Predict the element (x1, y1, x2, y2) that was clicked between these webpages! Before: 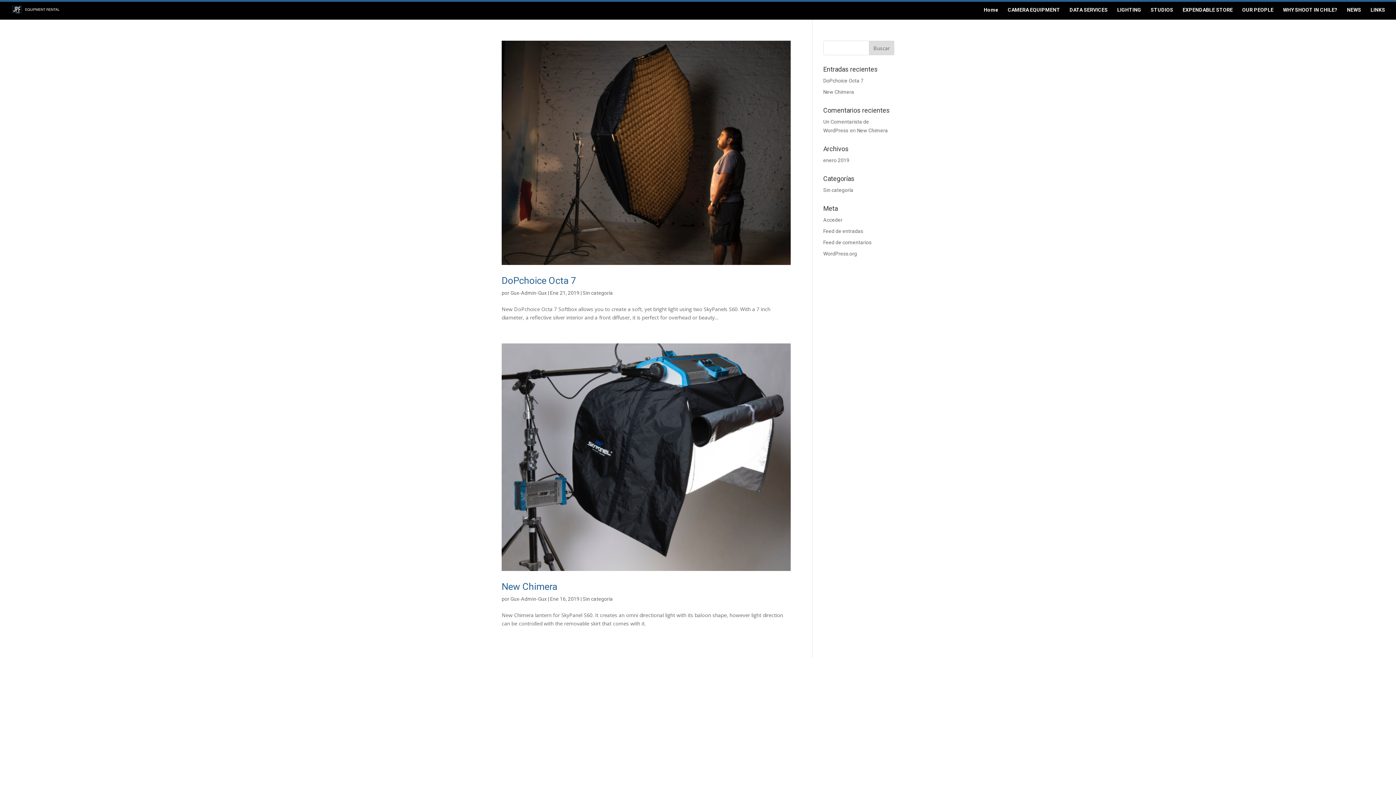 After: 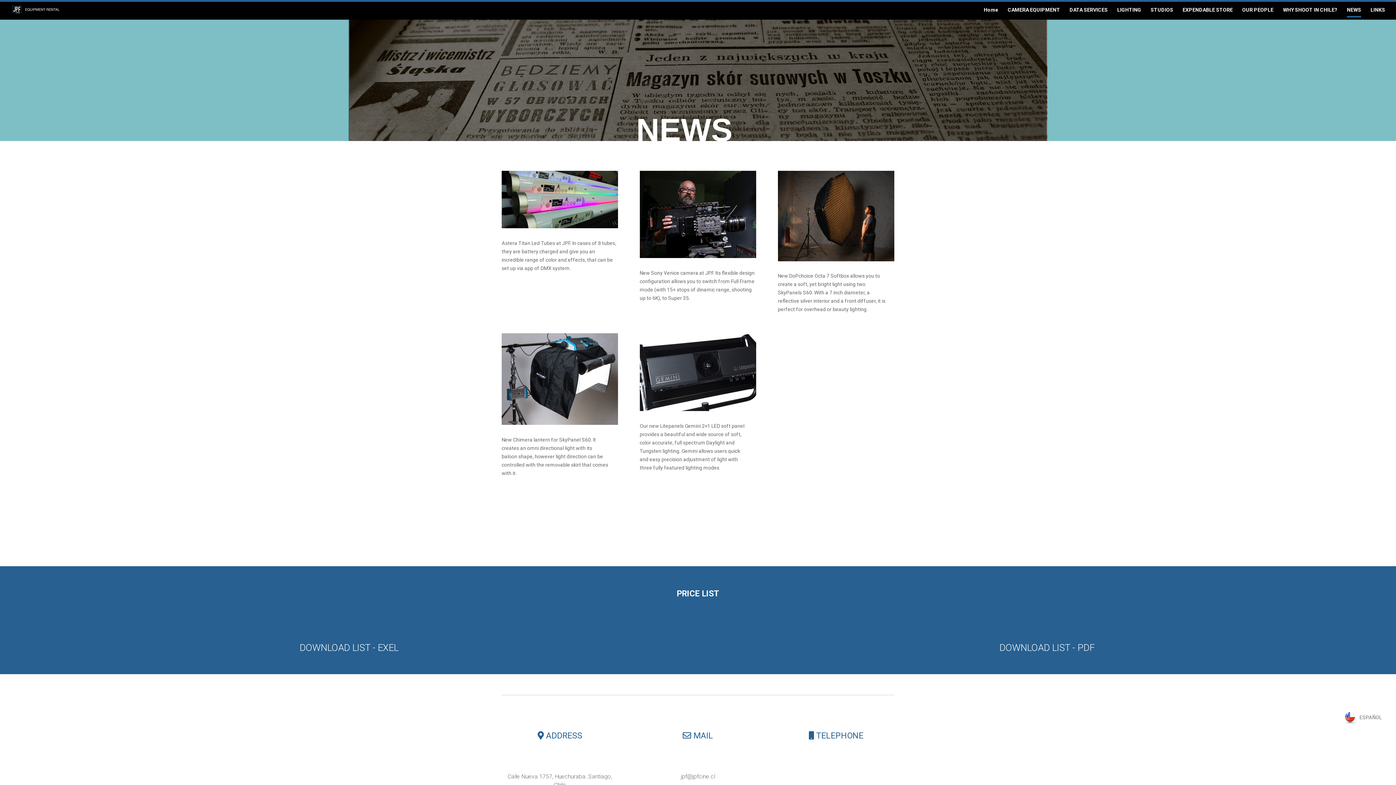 Action: bbox: (1347, 7, 1361, 19) label: NEWS